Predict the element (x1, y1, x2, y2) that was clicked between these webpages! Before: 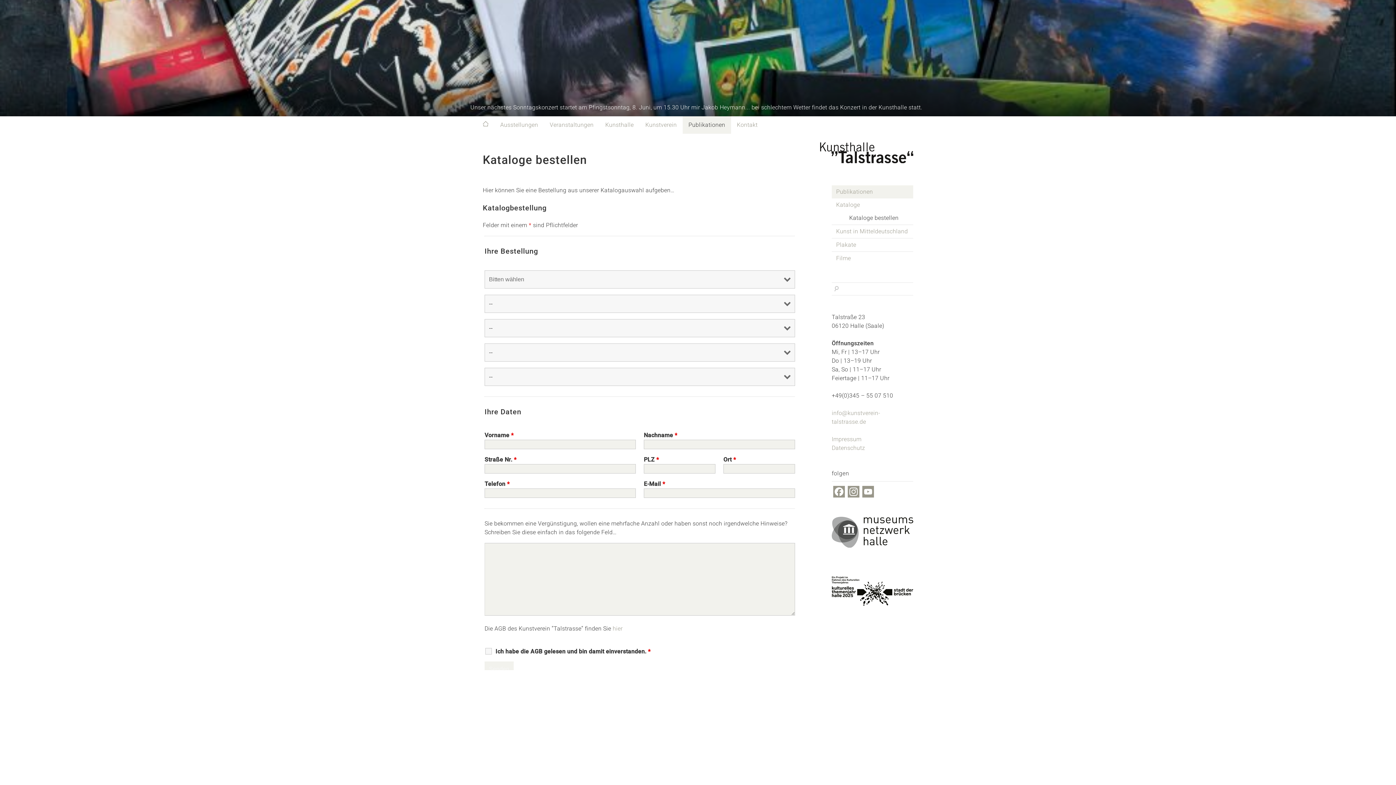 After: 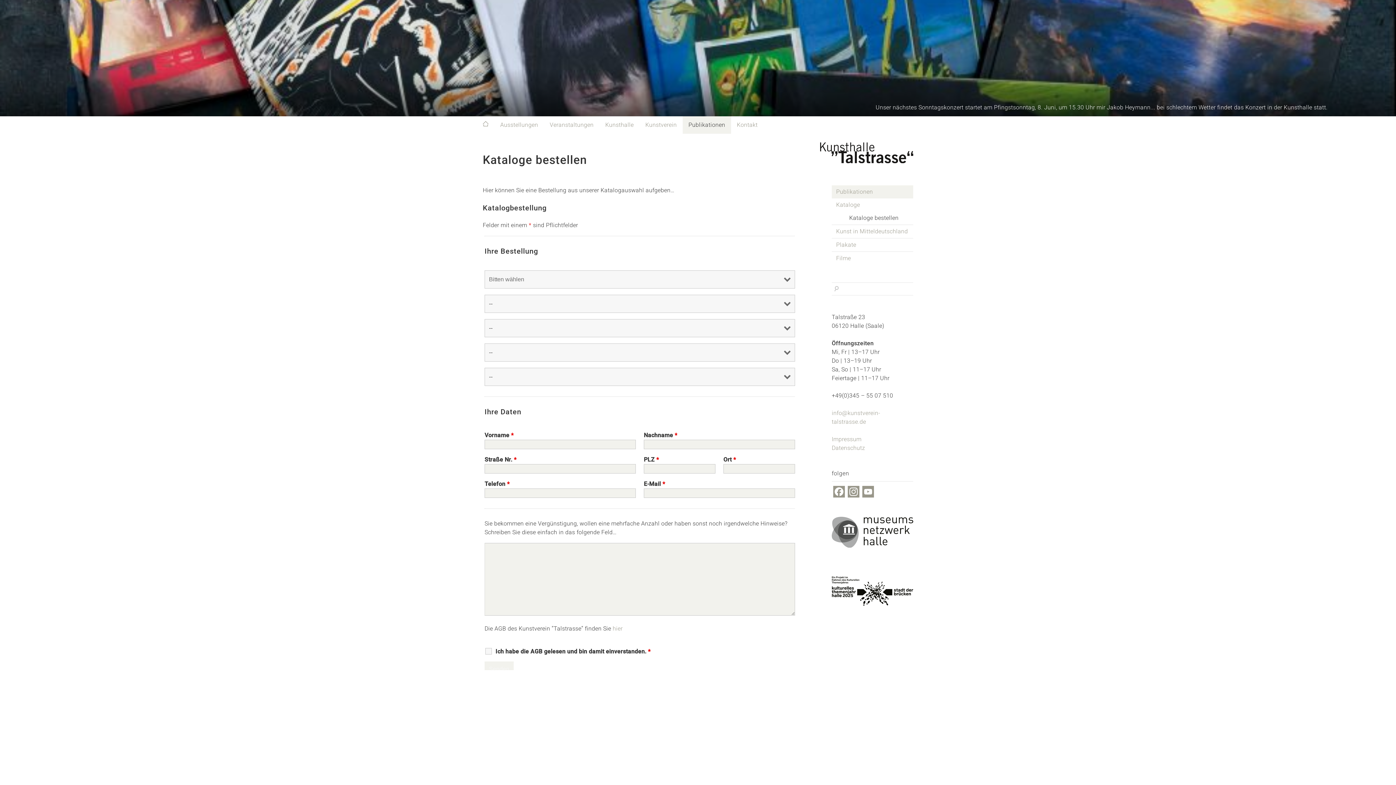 Action: bbox: (832, 517, 913, 556)